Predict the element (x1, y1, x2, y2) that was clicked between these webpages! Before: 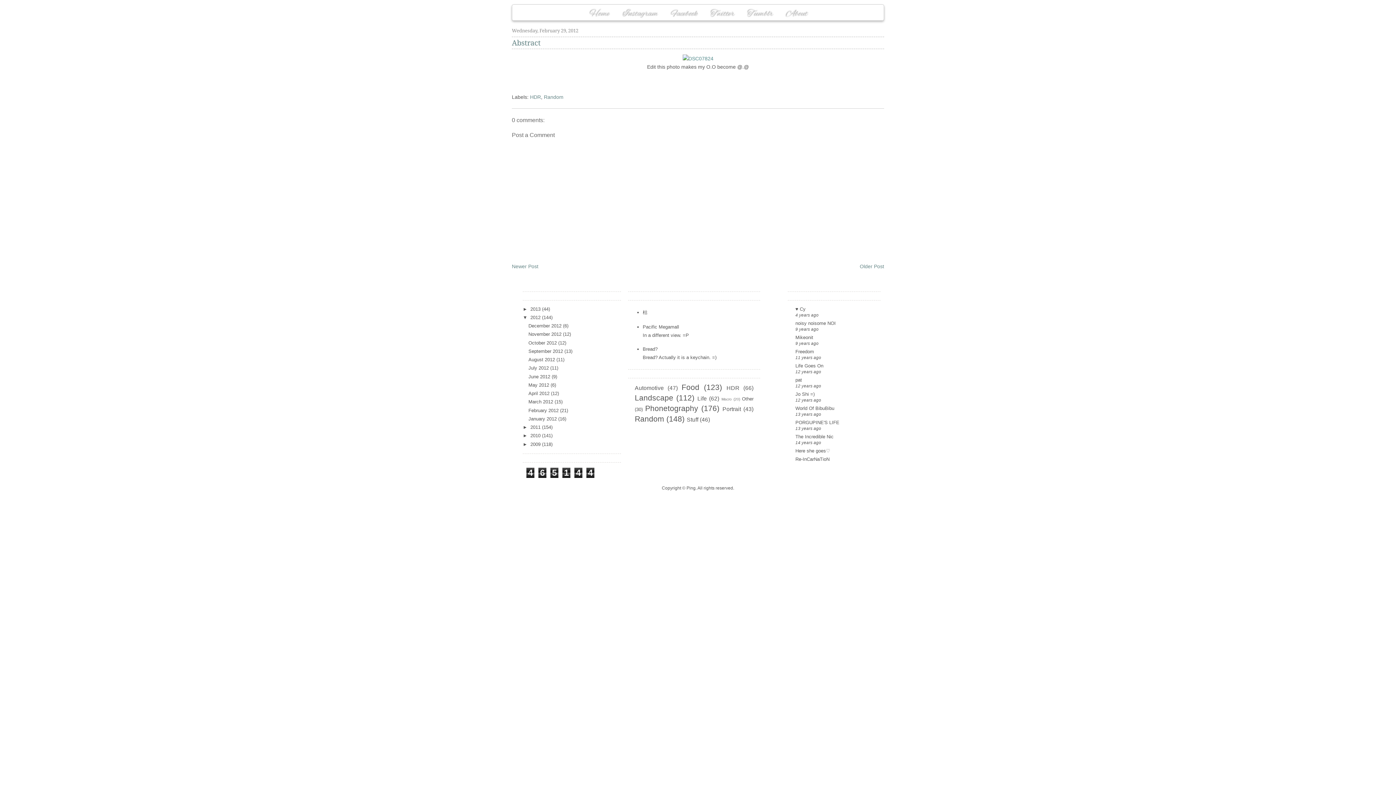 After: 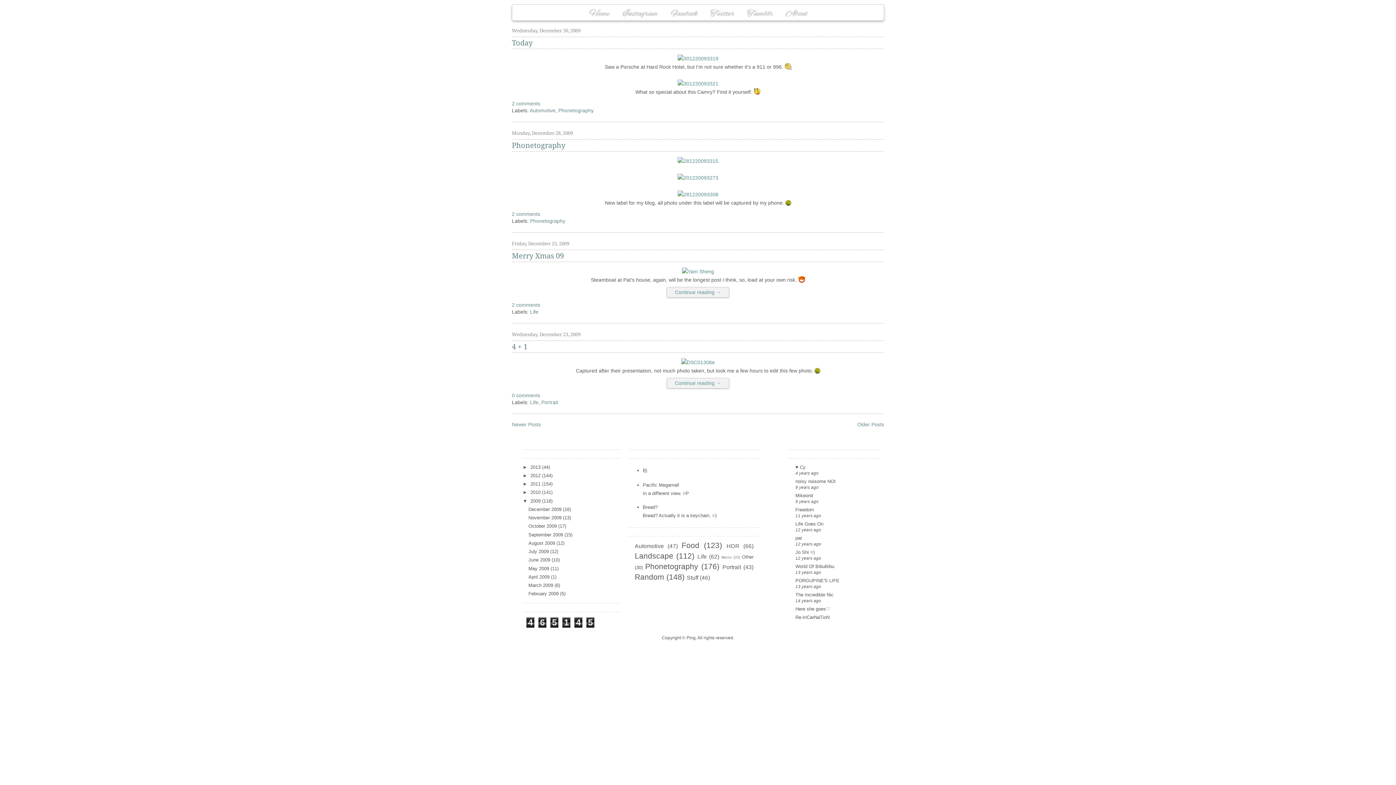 Action: bbox: (530, 441, 542, 447) label: 2009 